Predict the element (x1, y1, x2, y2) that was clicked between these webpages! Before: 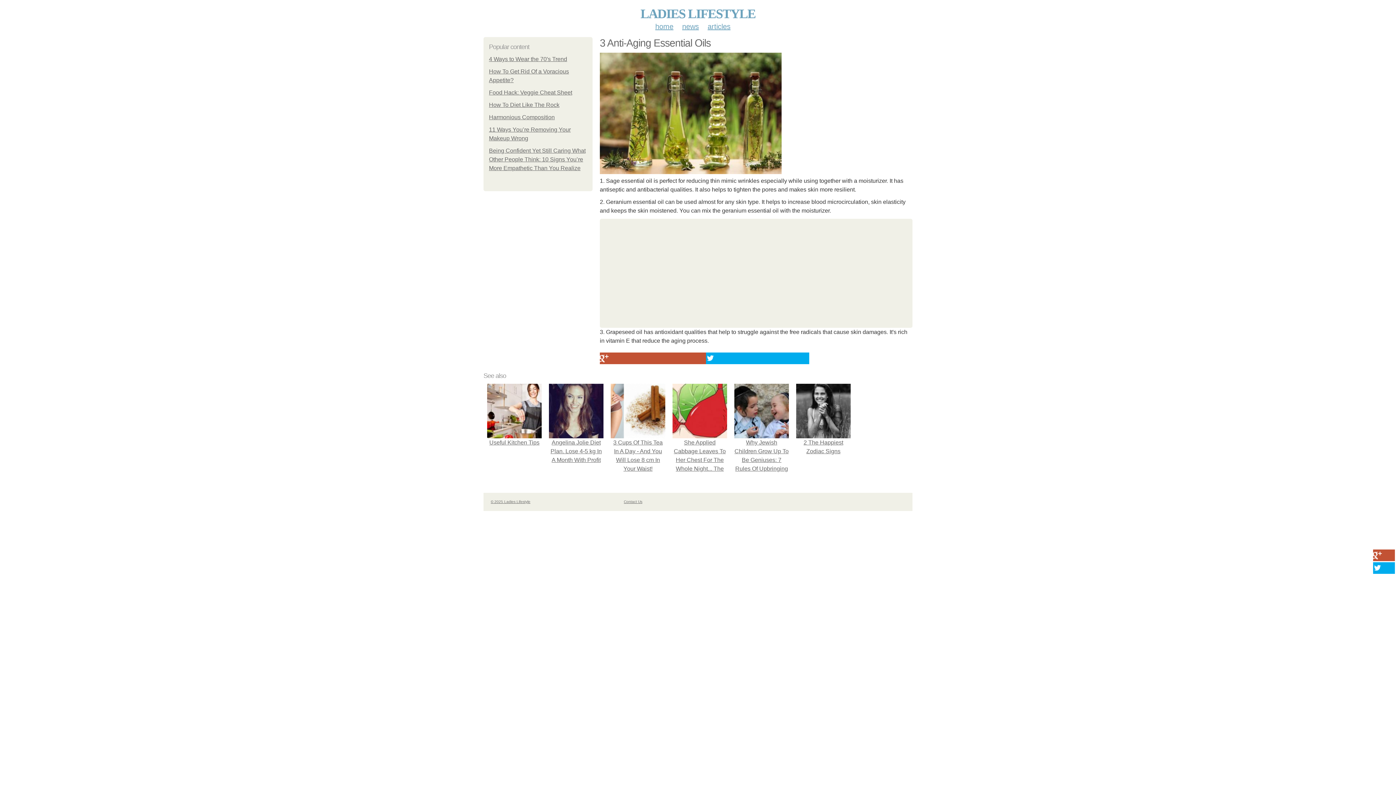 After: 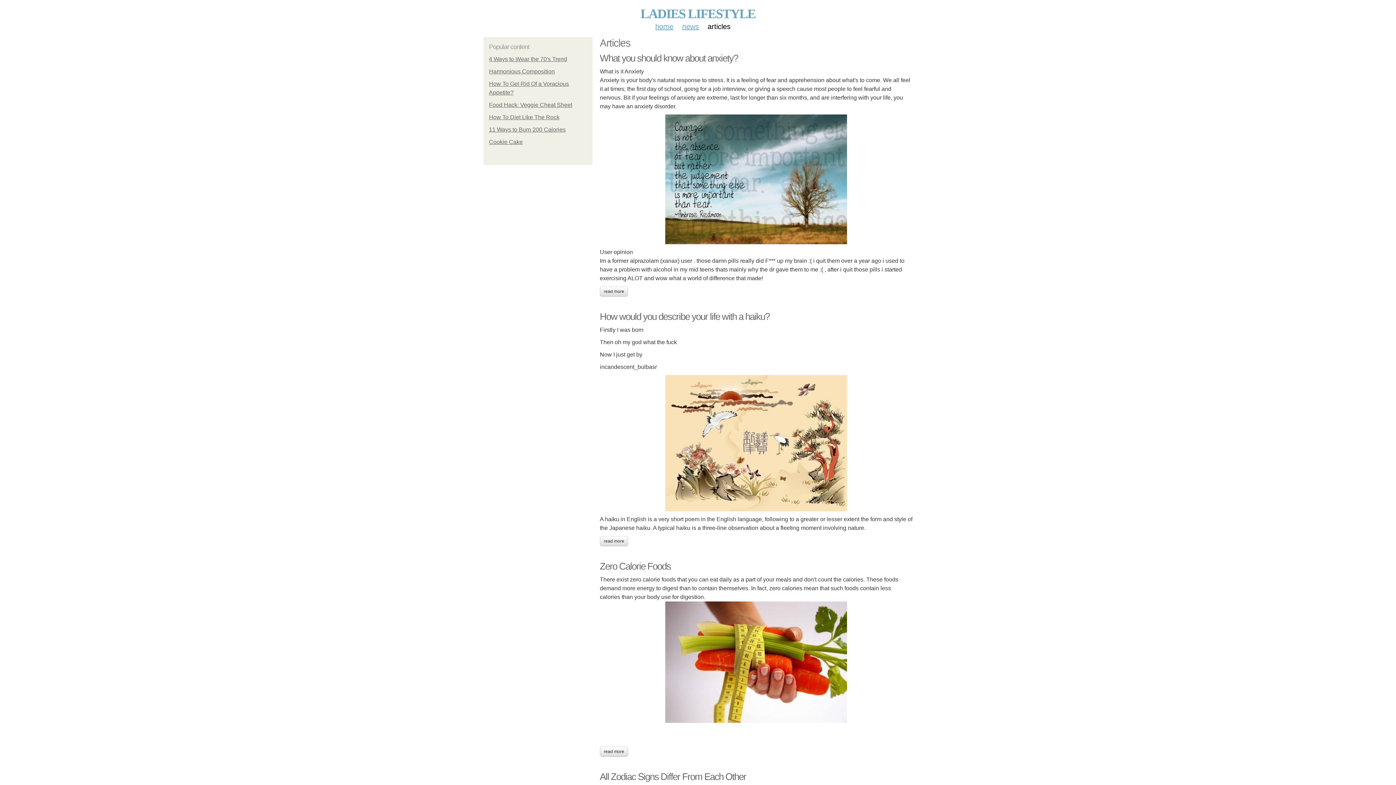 Action: bbox: (707, 17, 730, 30) label: articles